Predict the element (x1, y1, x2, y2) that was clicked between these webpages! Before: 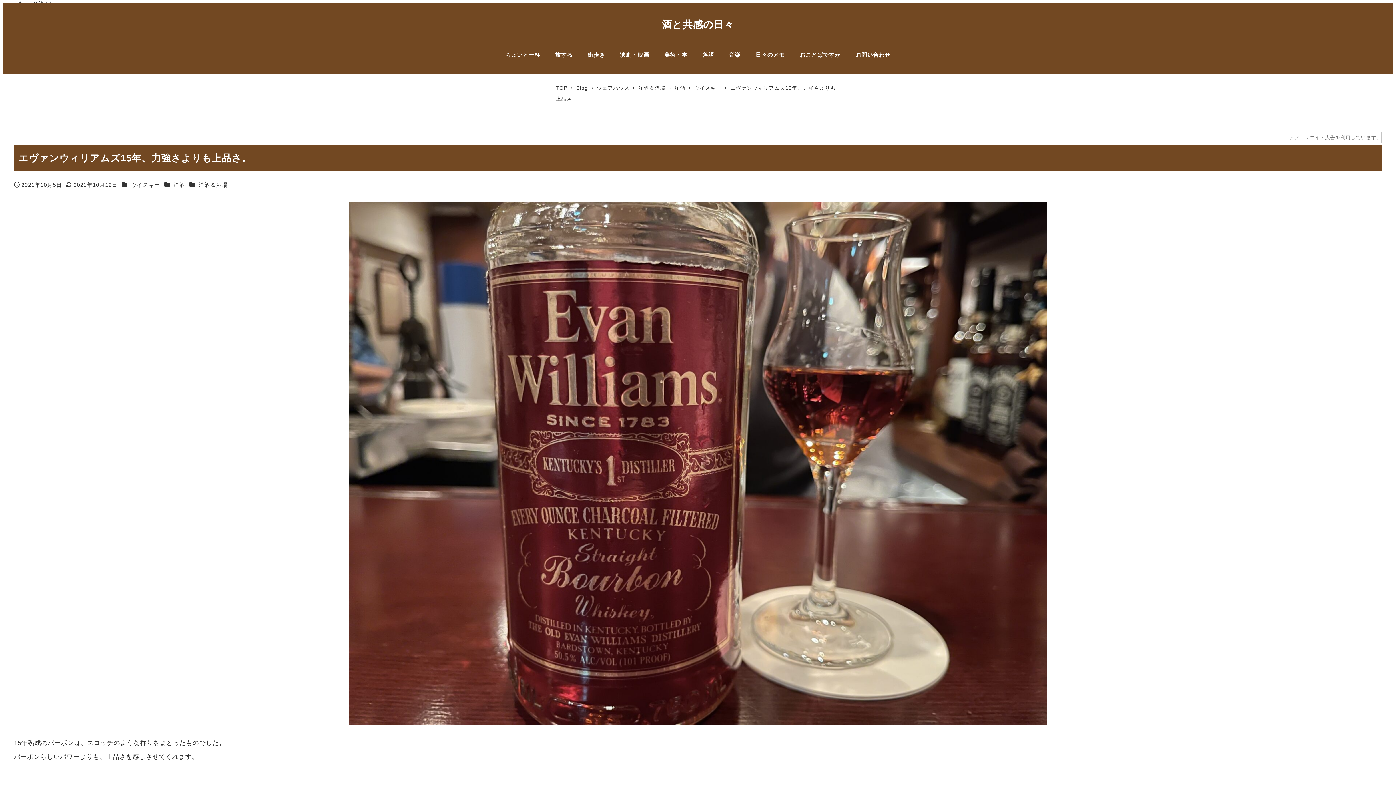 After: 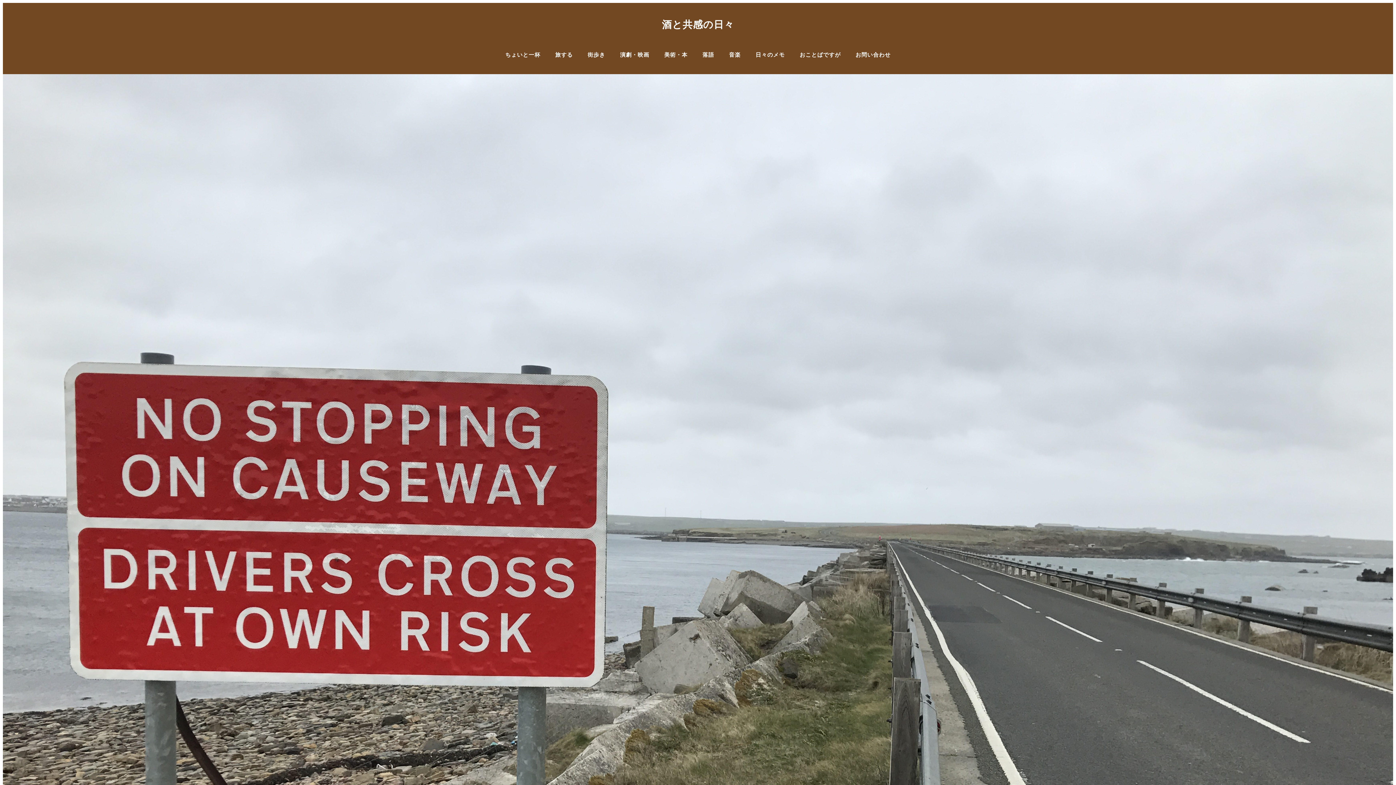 Action: label: TOP  bbox: (556, 85, 569, 90)